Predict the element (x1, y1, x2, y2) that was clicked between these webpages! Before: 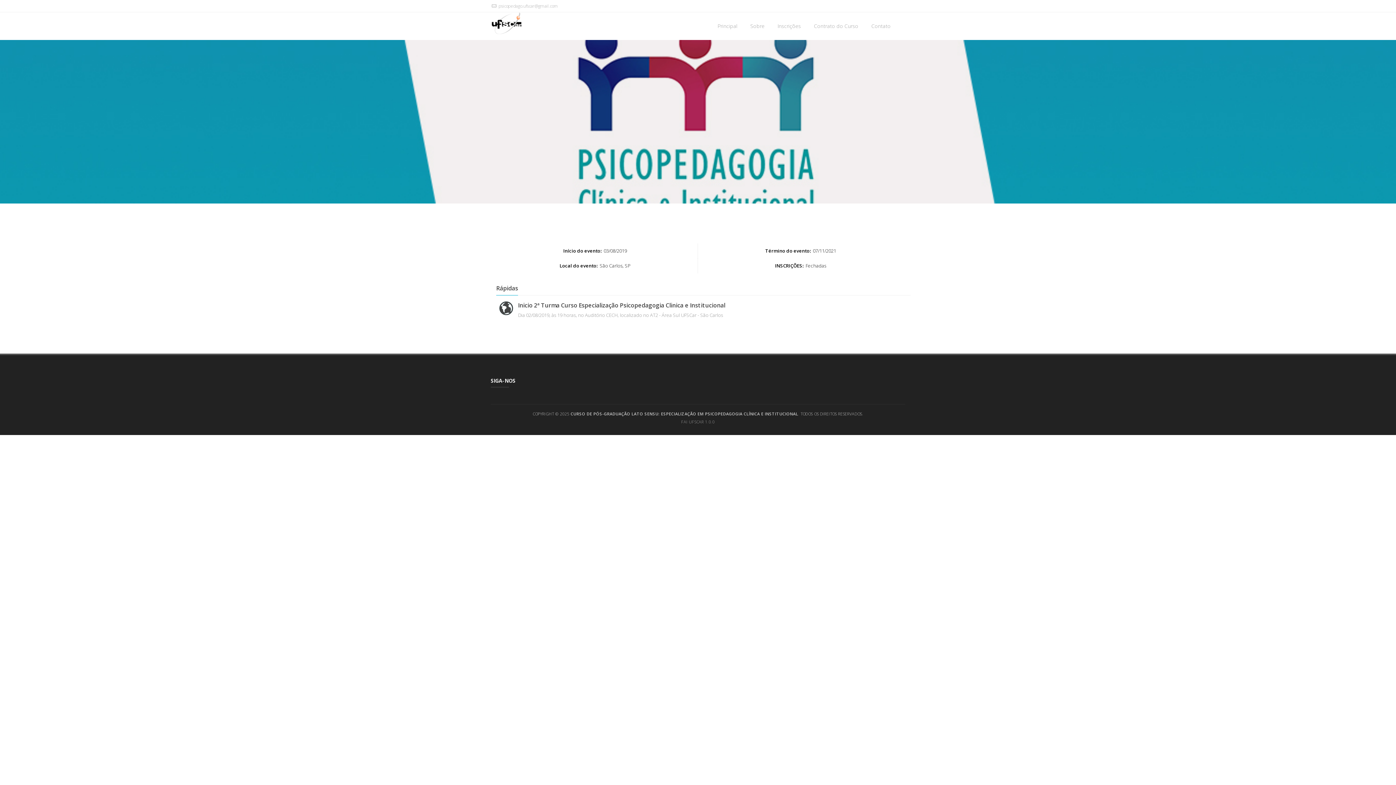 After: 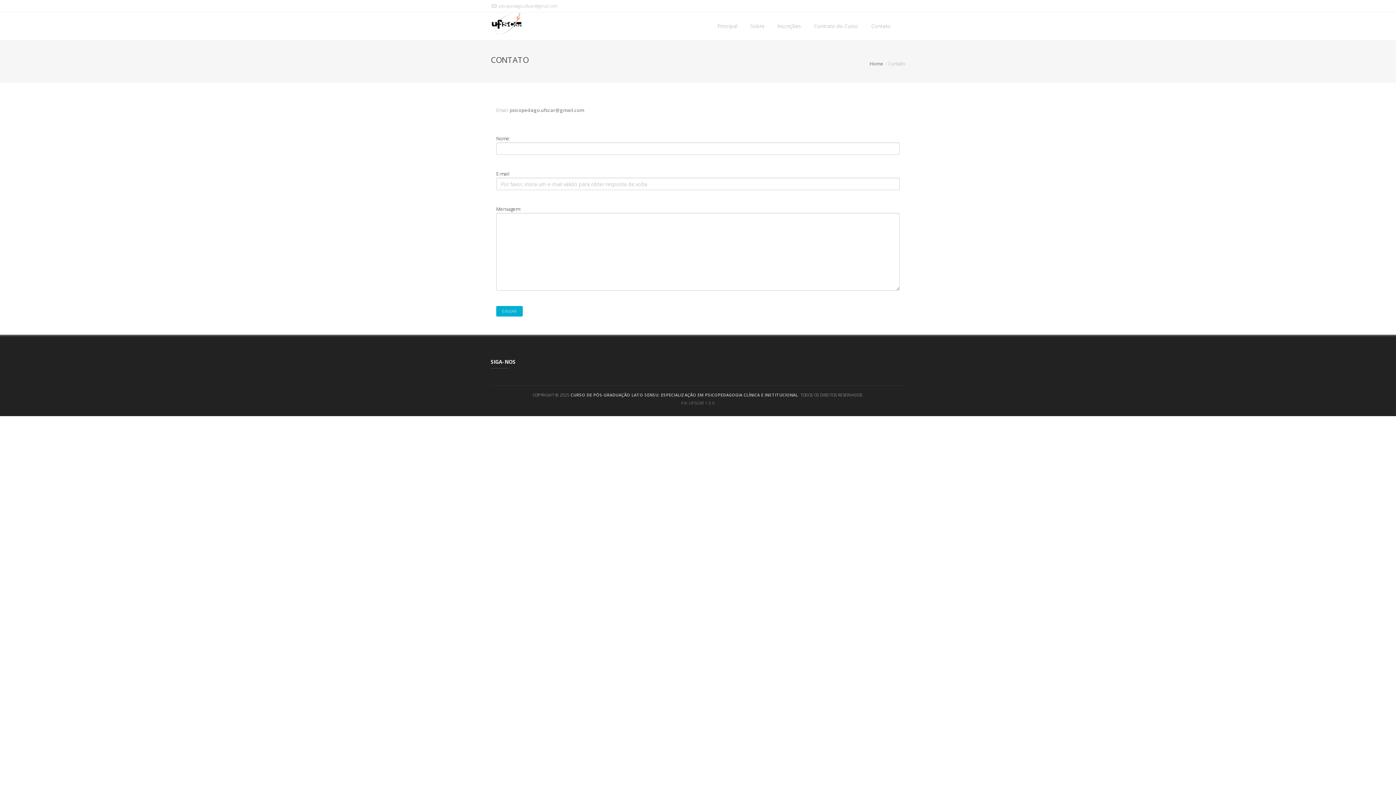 Action: bbox: (866, 12, 896, 40) label: Contato